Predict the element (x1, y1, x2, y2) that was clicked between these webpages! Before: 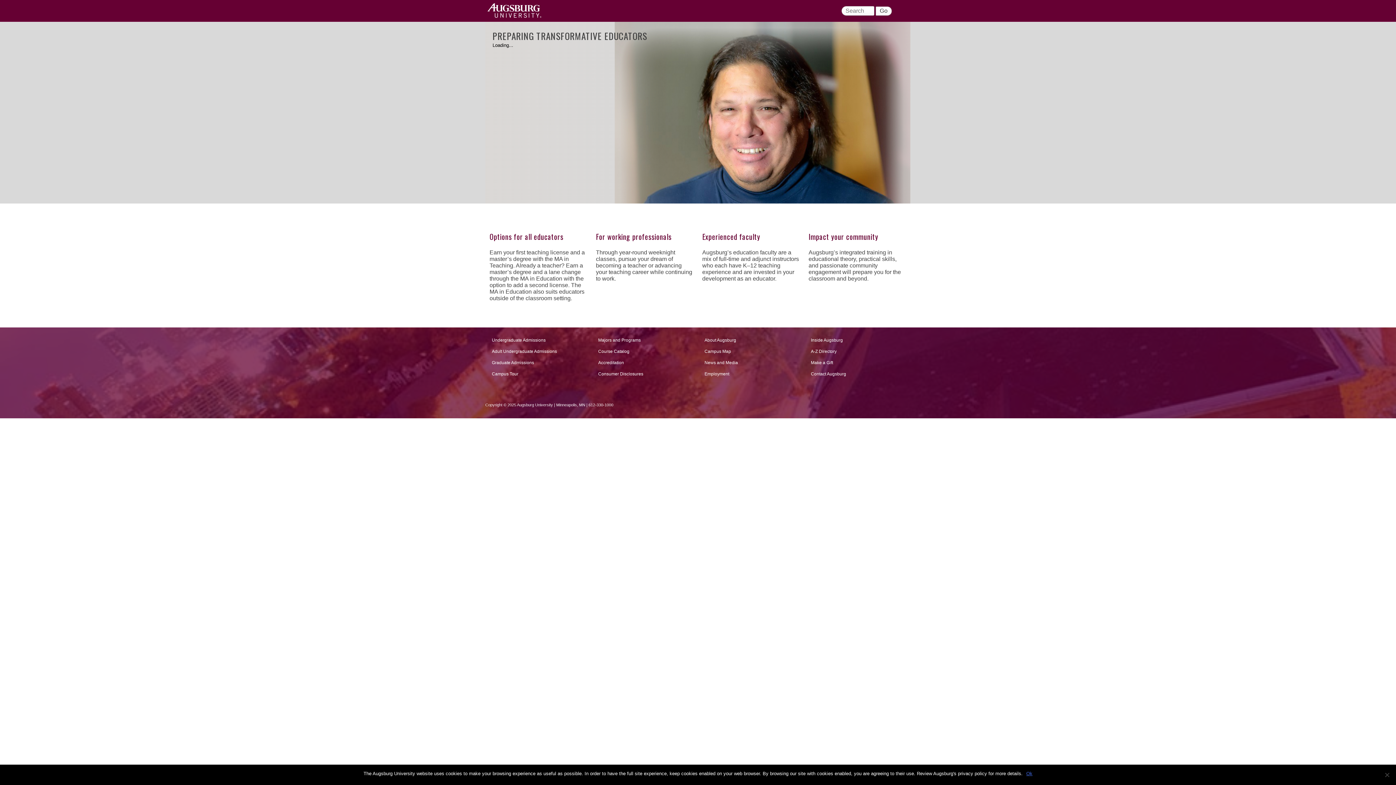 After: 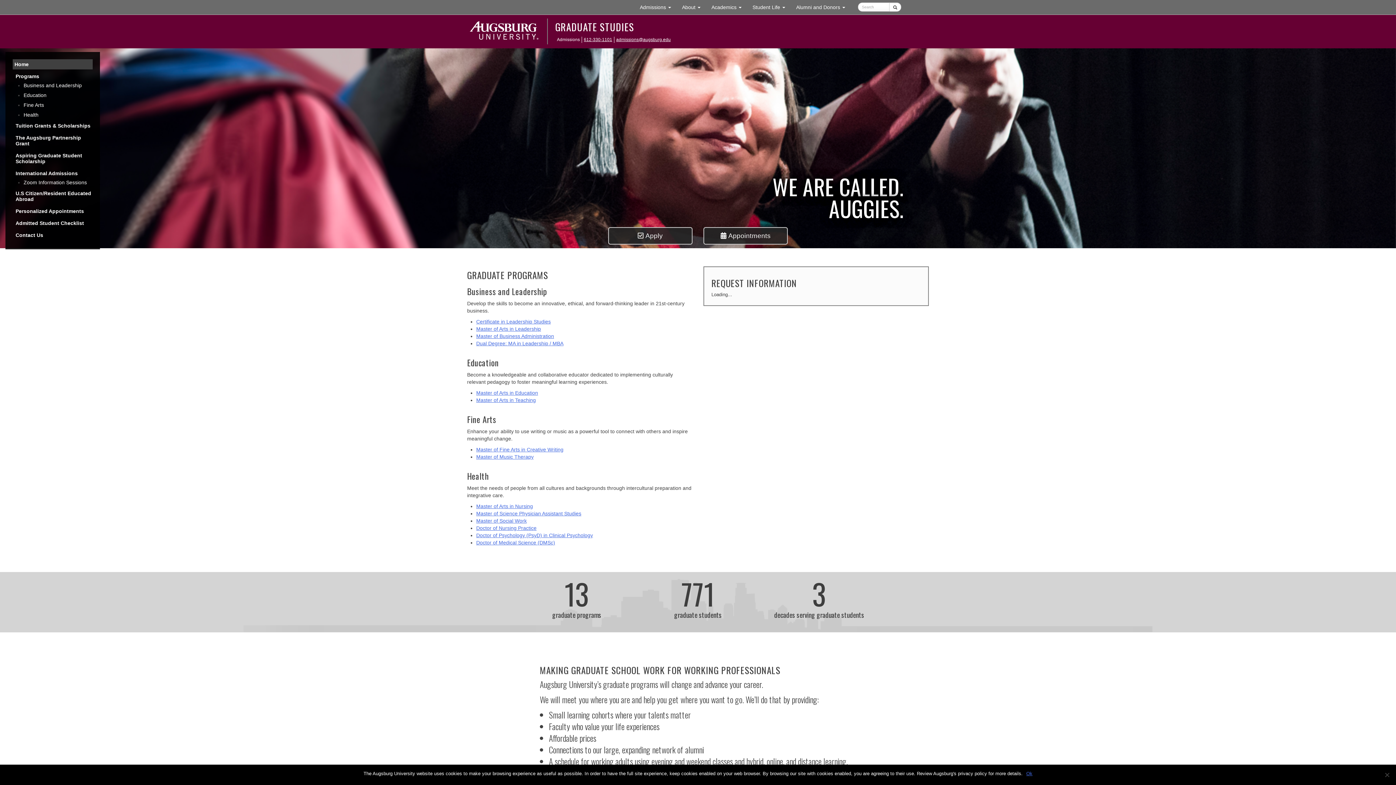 Action: label: Graduate Admissions bbox: (490, 357, 586, 368)